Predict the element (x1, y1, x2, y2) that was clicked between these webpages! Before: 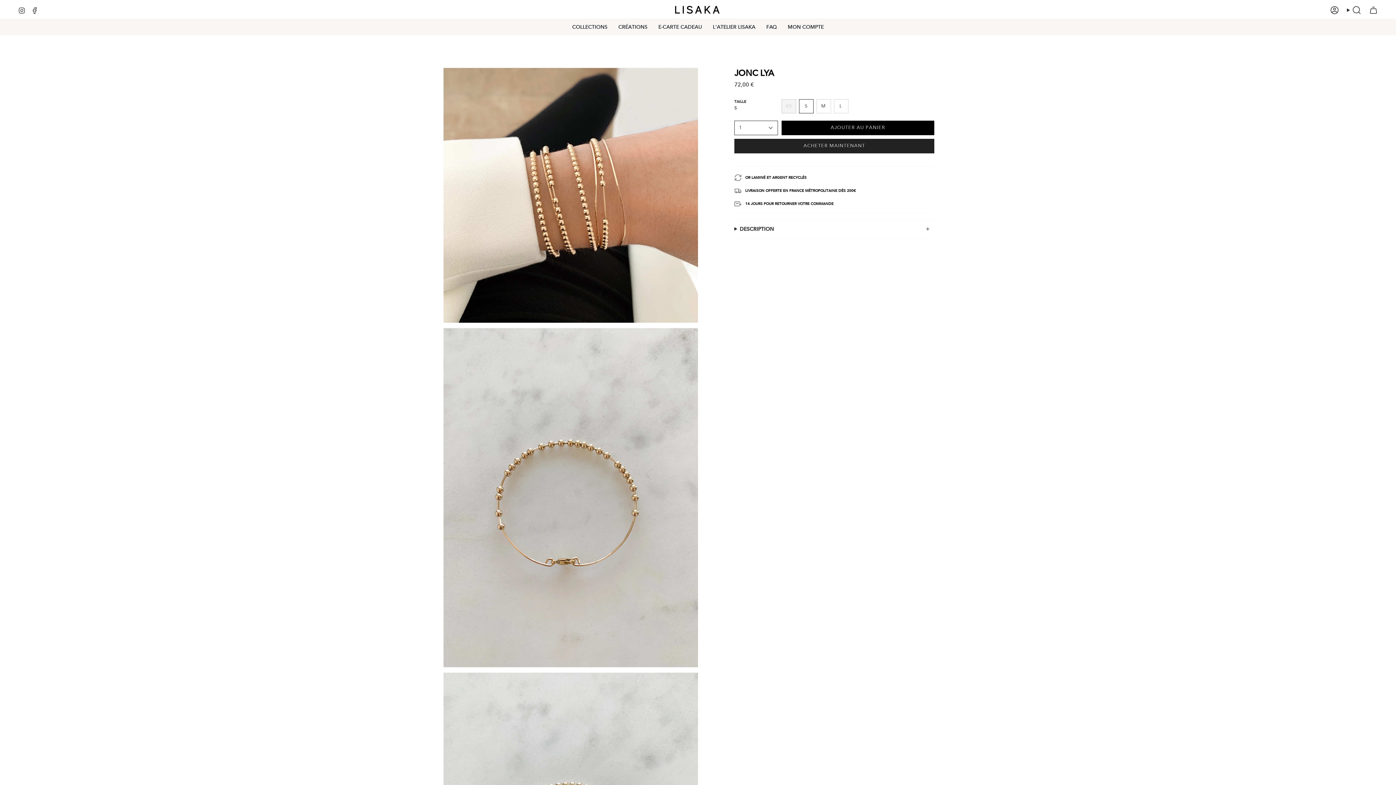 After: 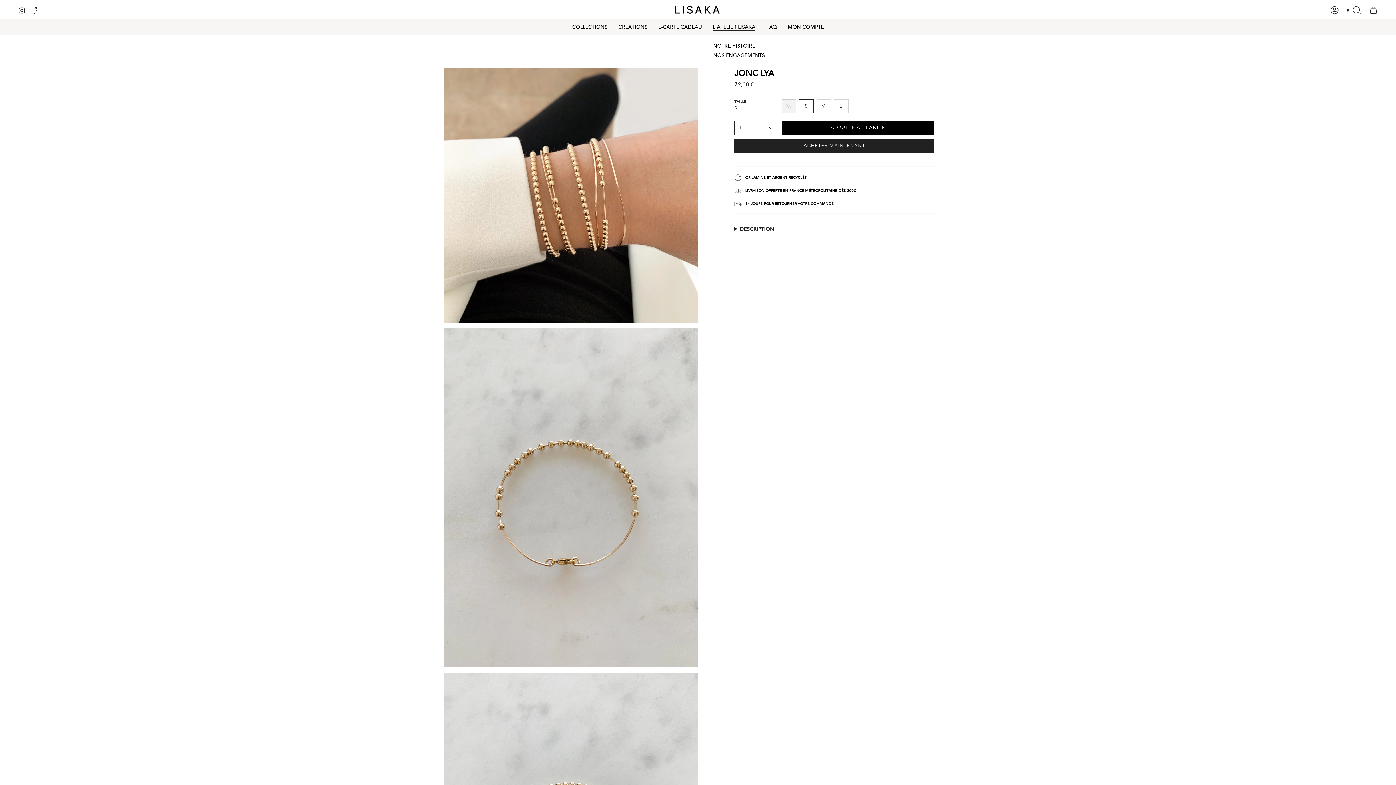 Action: bbox: (707, 18, 761, 35) label: L'ATELIER LISAKA